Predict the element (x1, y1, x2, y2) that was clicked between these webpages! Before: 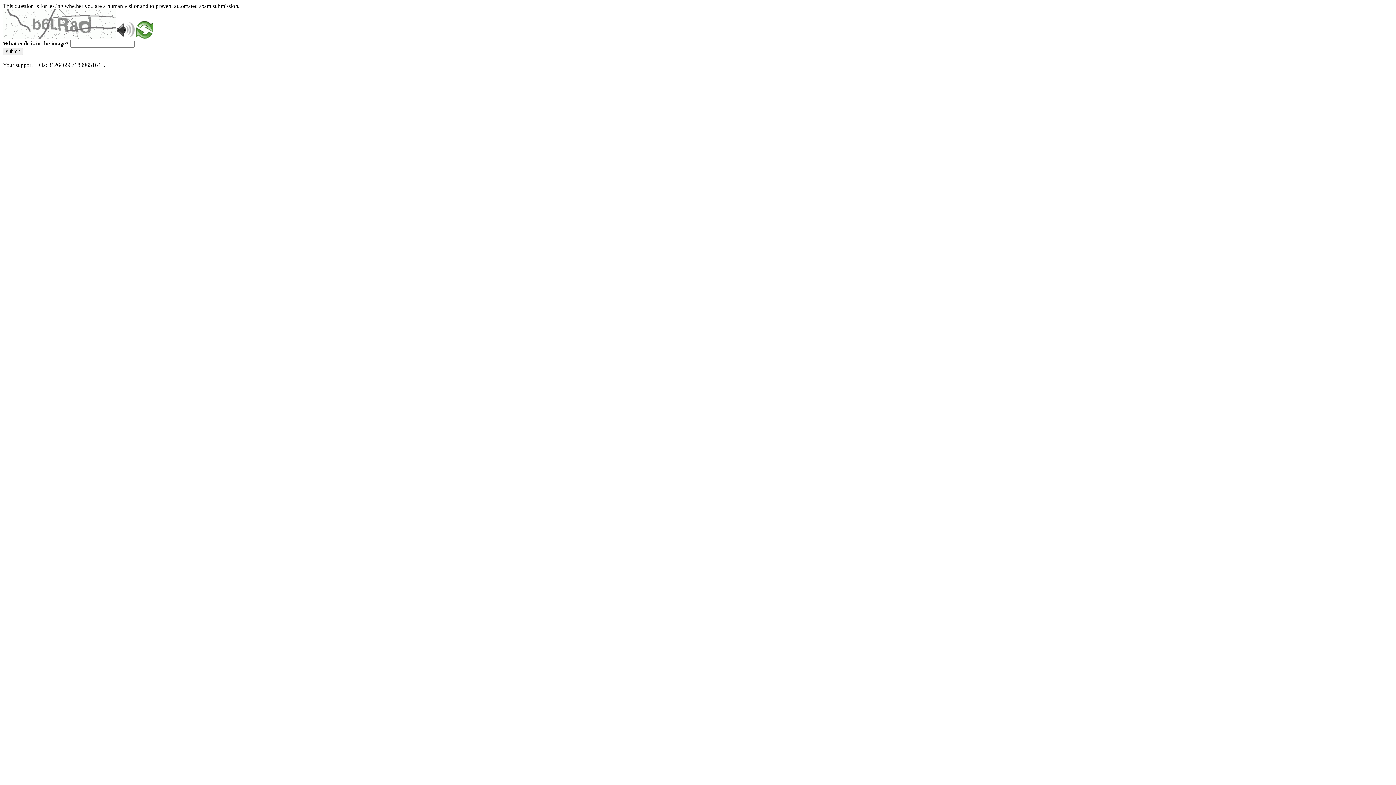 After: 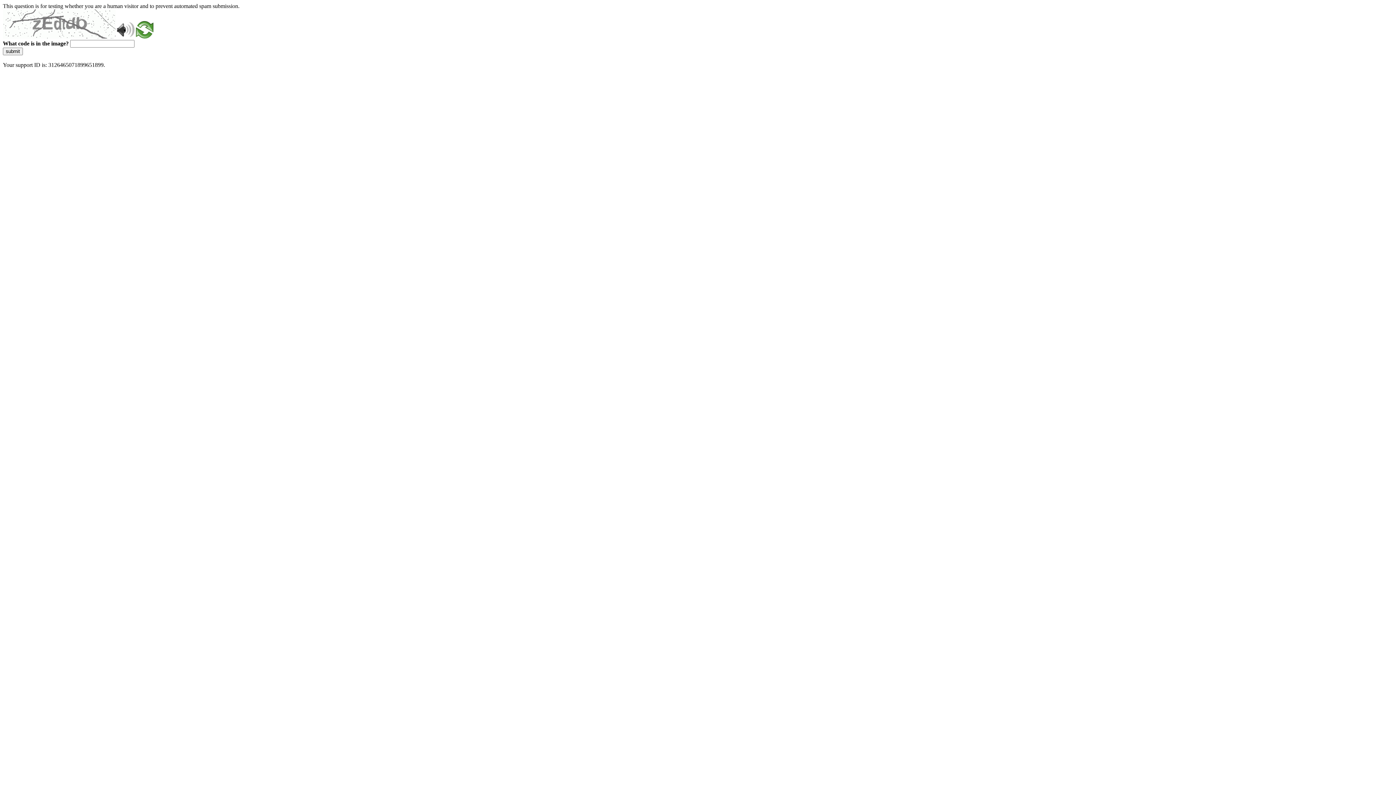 Action: bbox: (136, 33, 153, 39)